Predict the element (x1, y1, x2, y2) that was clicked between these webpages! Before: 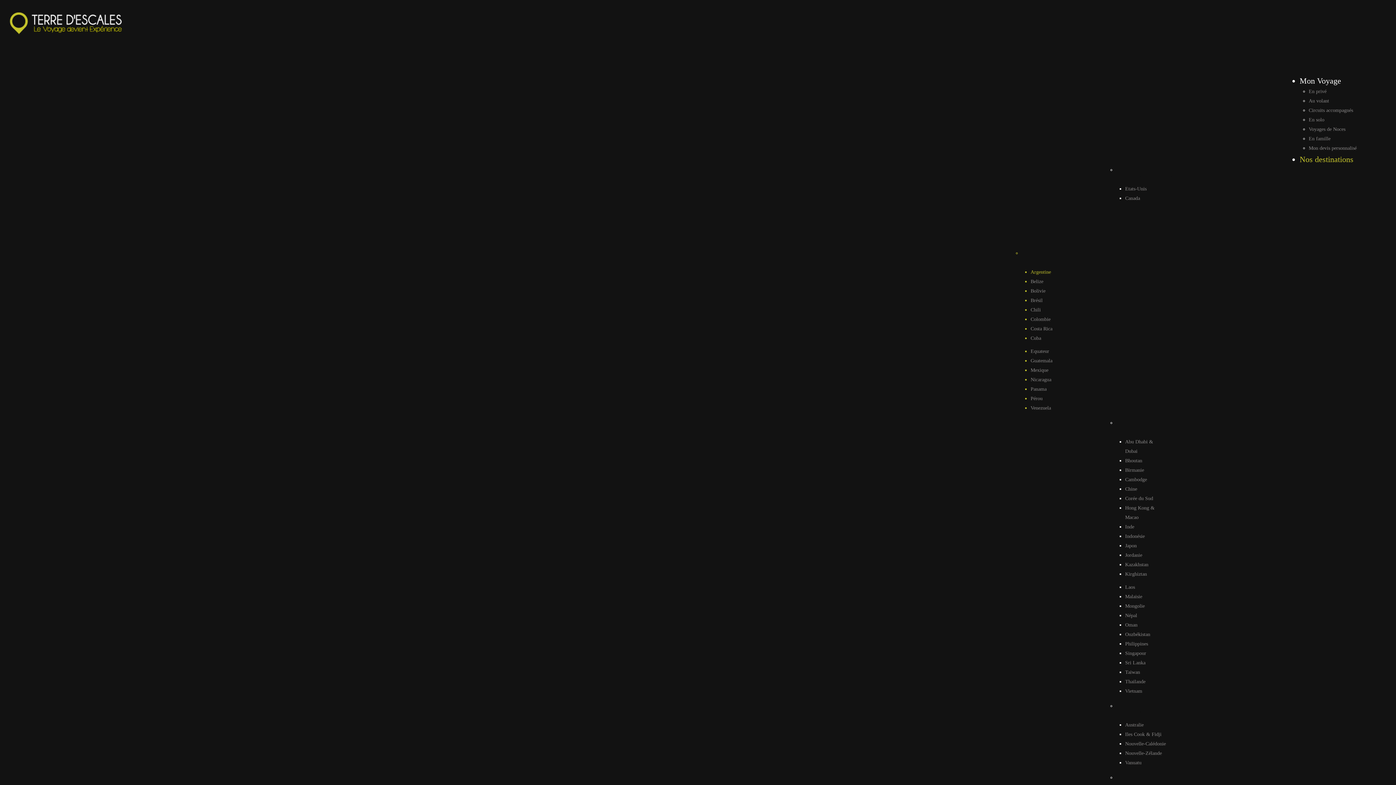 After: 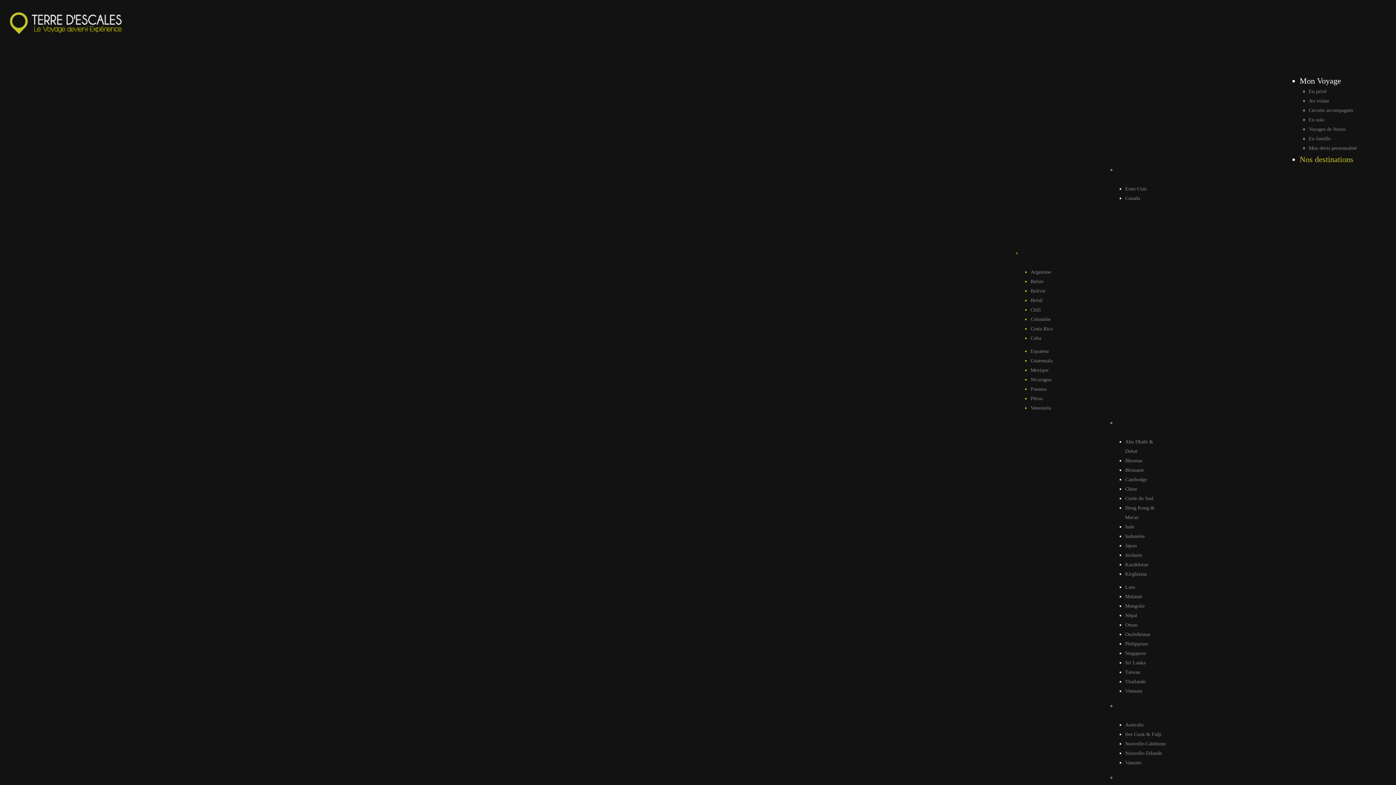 Action: label: AMÉRIQUE LATINE bbox: (1021, 258, 1076, 263)